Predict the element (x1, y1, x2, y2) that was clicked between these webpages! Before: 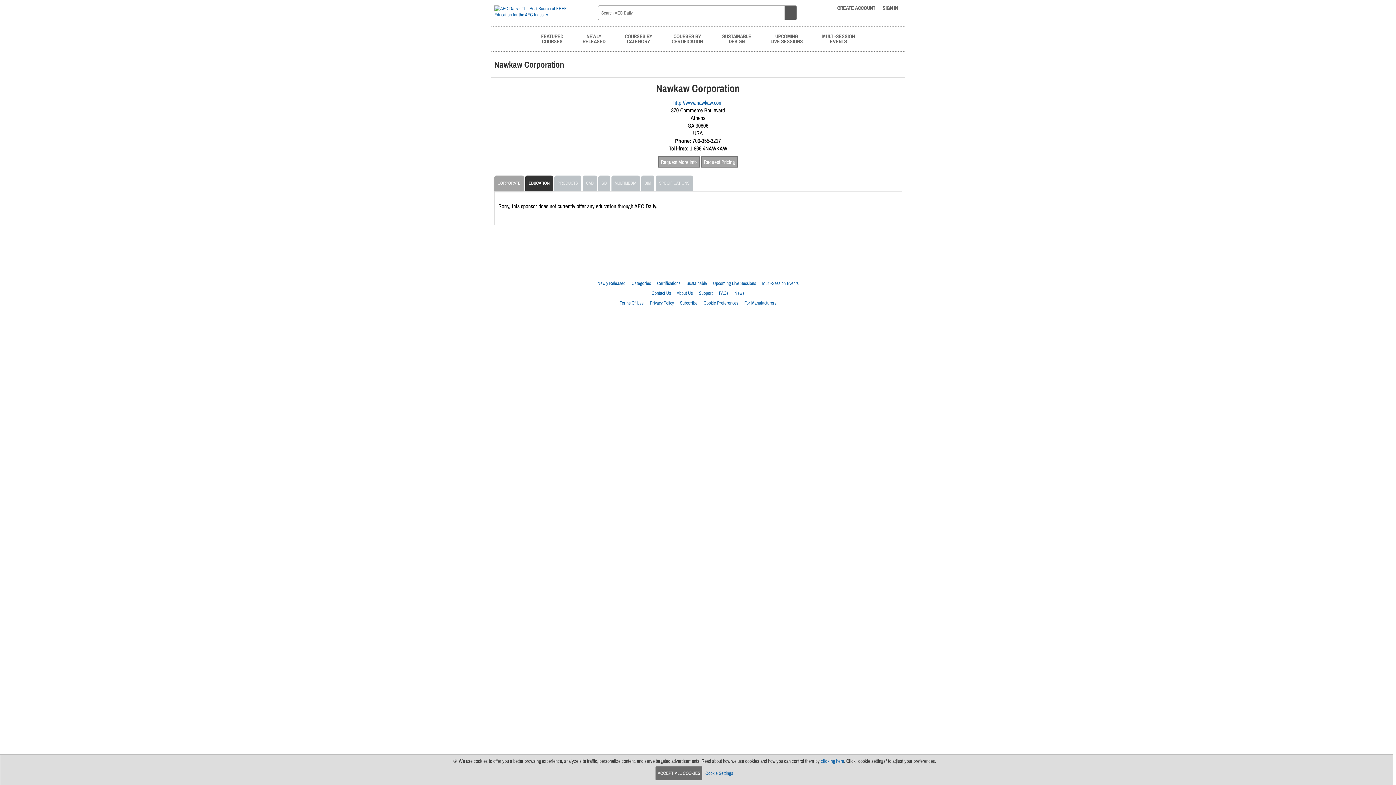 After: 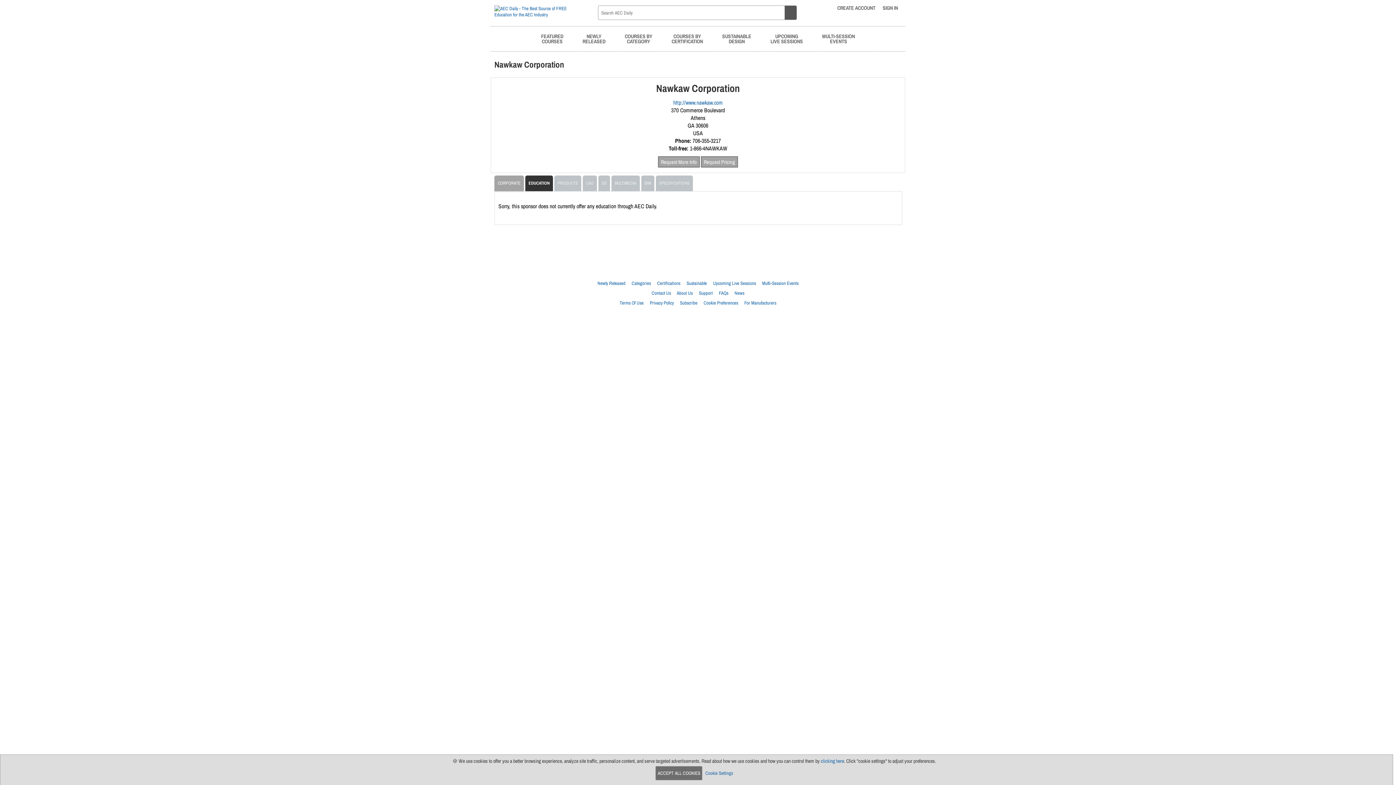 Action: label: SD bbox: (598, 175, 610, 191)